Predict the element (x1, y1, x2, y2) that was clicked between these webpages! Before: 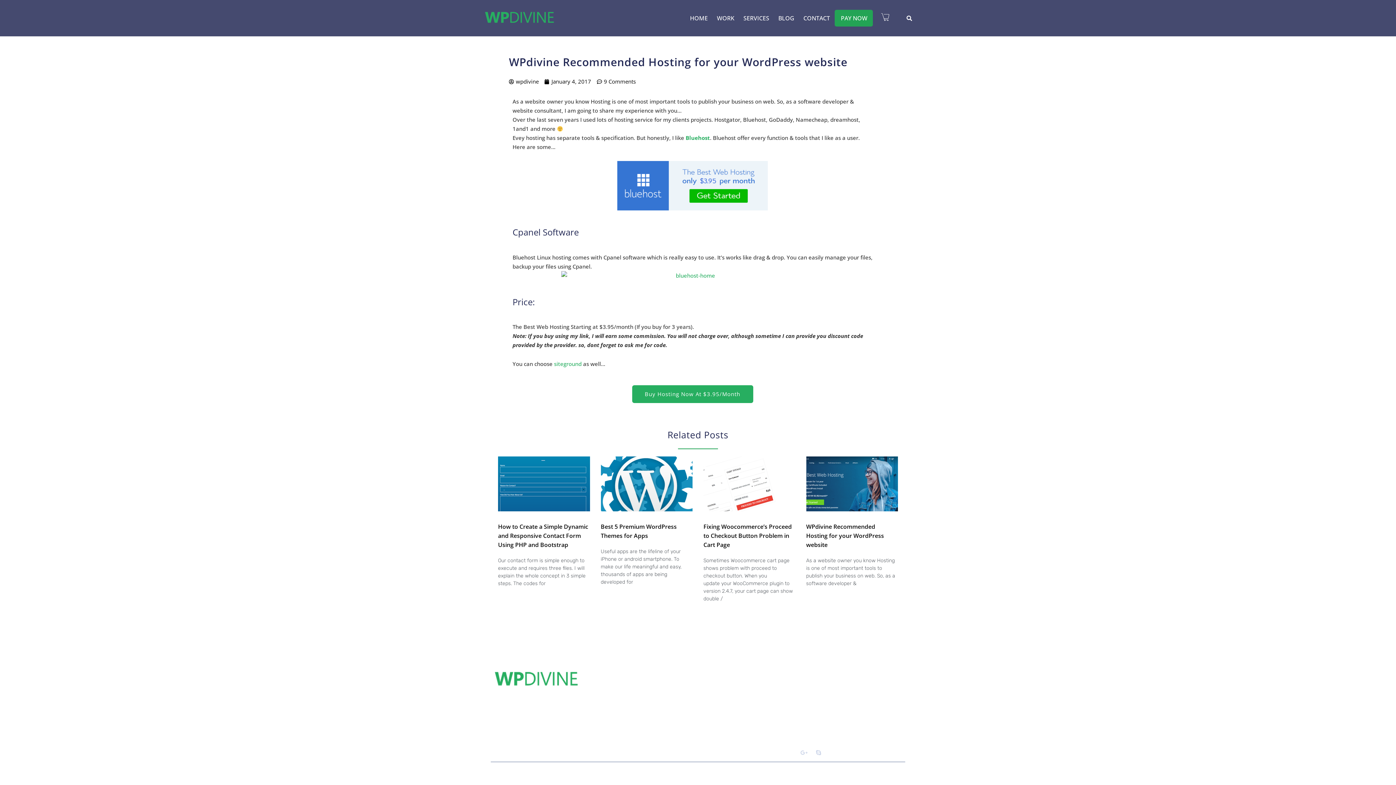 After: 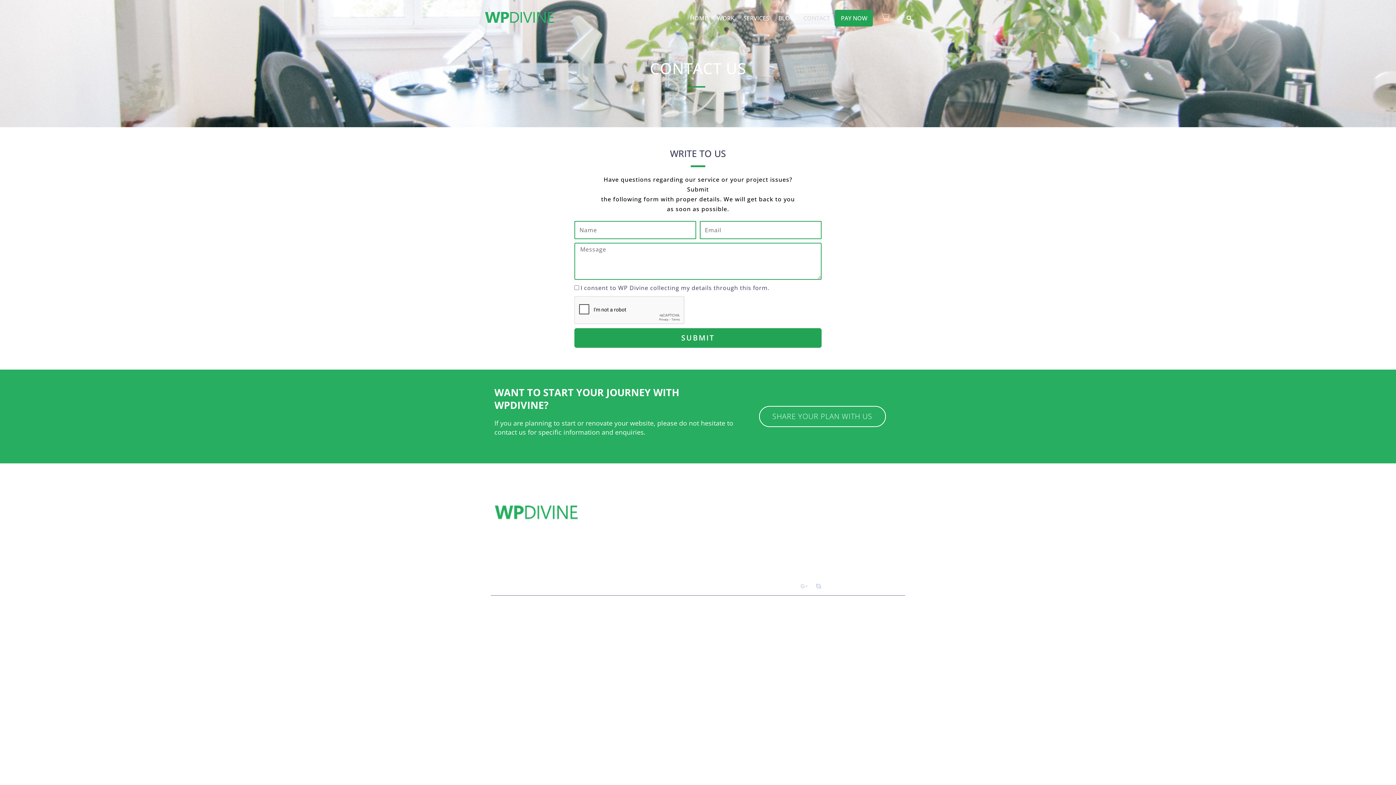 Action: label: Contact bbox: (702, 719, 794, 728)